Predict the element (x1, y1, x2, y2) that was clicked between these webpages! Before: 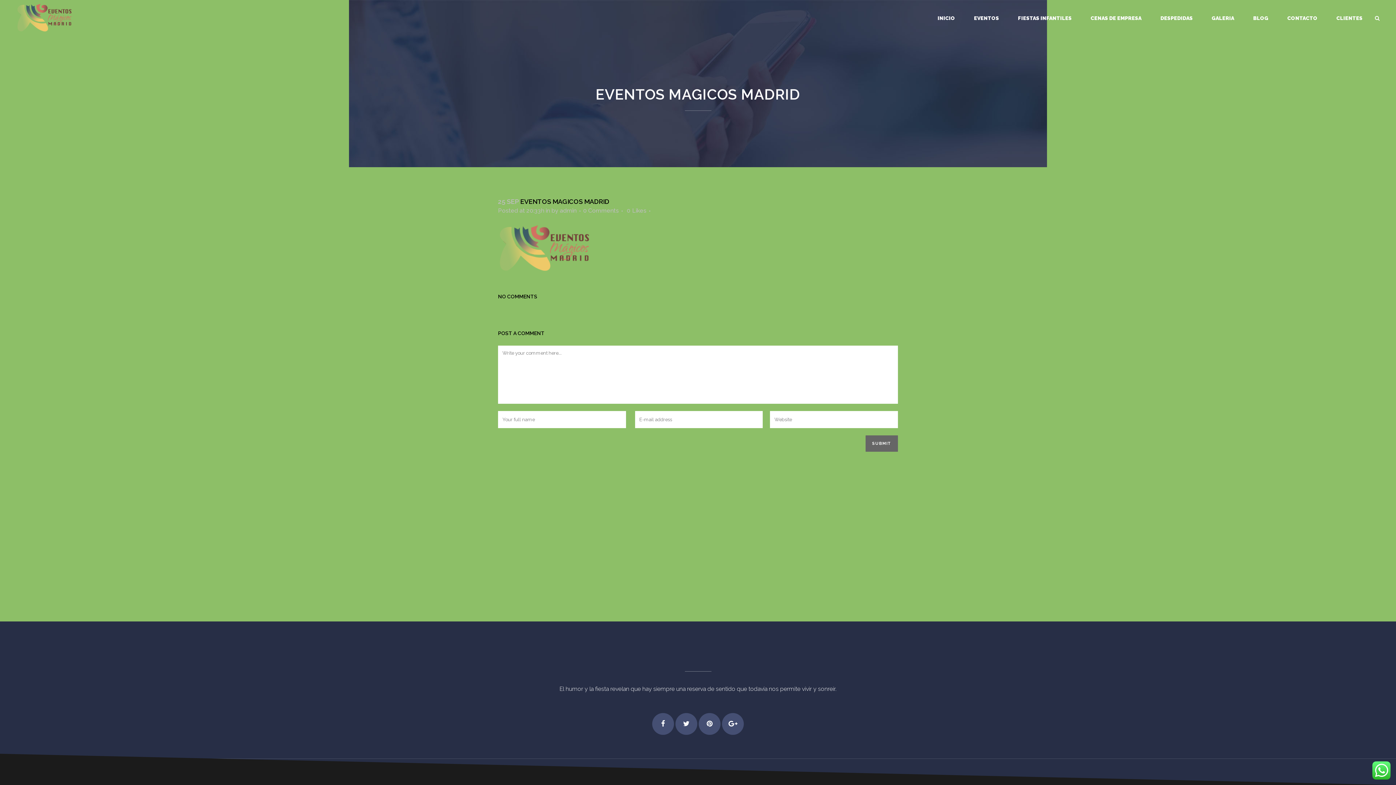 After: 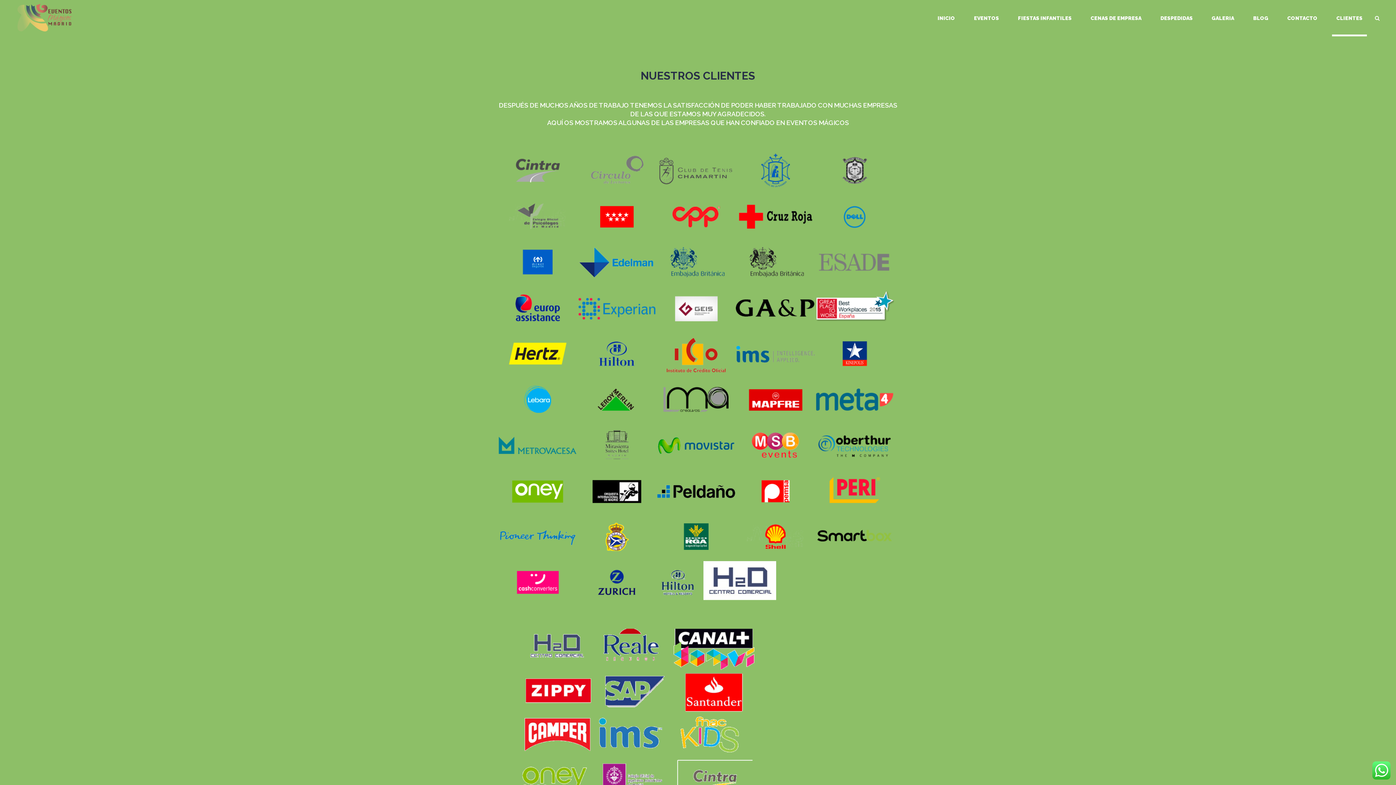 Action: label: CLIENTES bbox: (1332, 0, 1367, 36)